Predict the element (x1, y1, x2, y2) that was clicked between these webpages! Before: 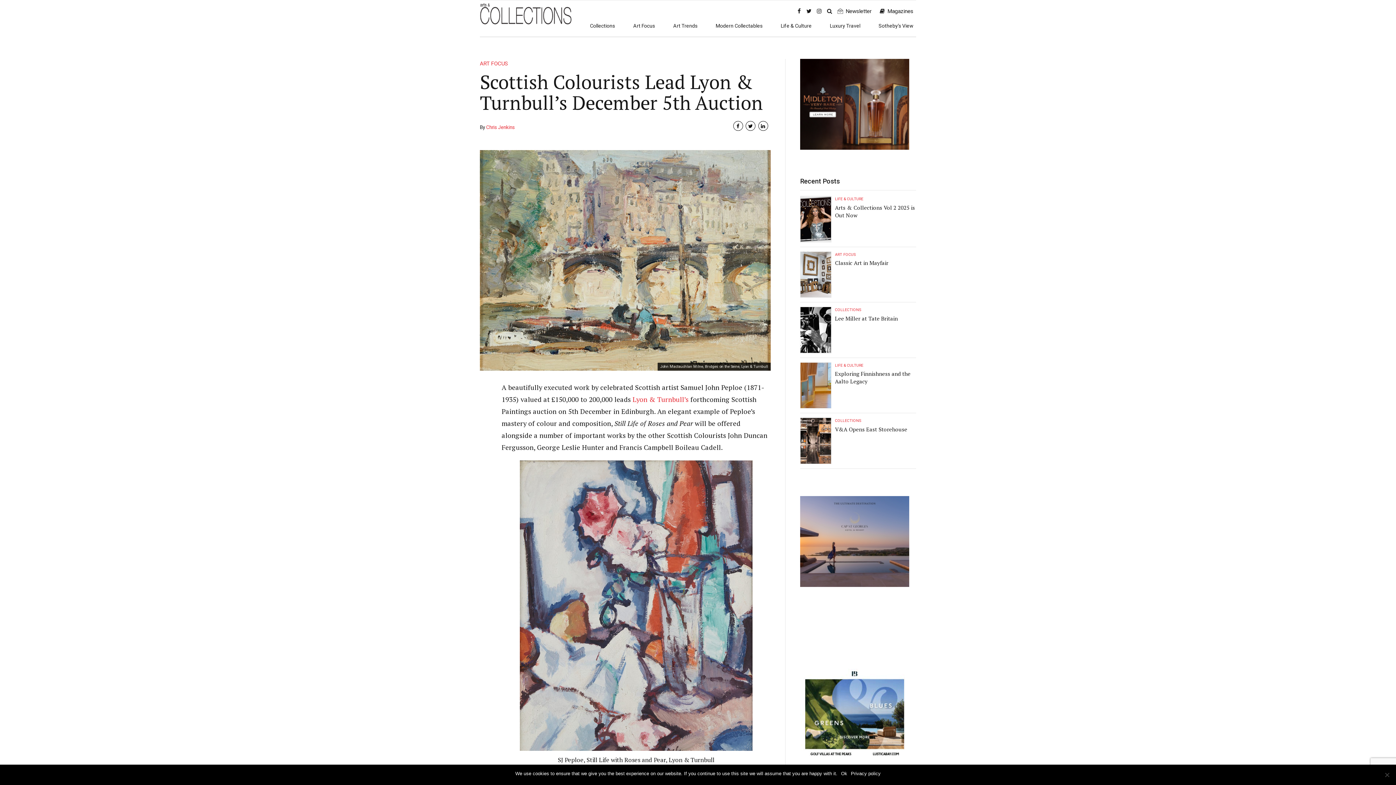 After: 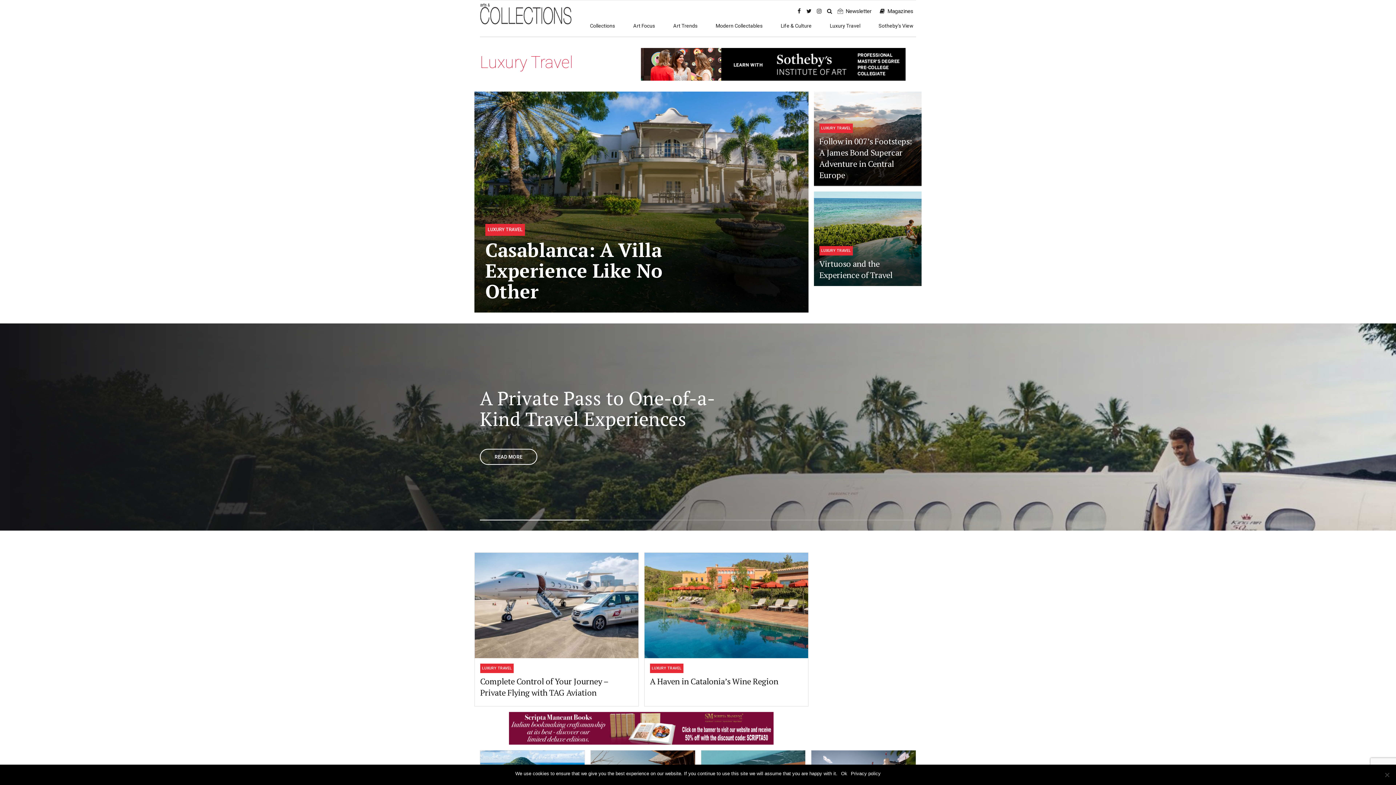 Action: label: Luxury Travel bbox: (830, 14, 860, 36)